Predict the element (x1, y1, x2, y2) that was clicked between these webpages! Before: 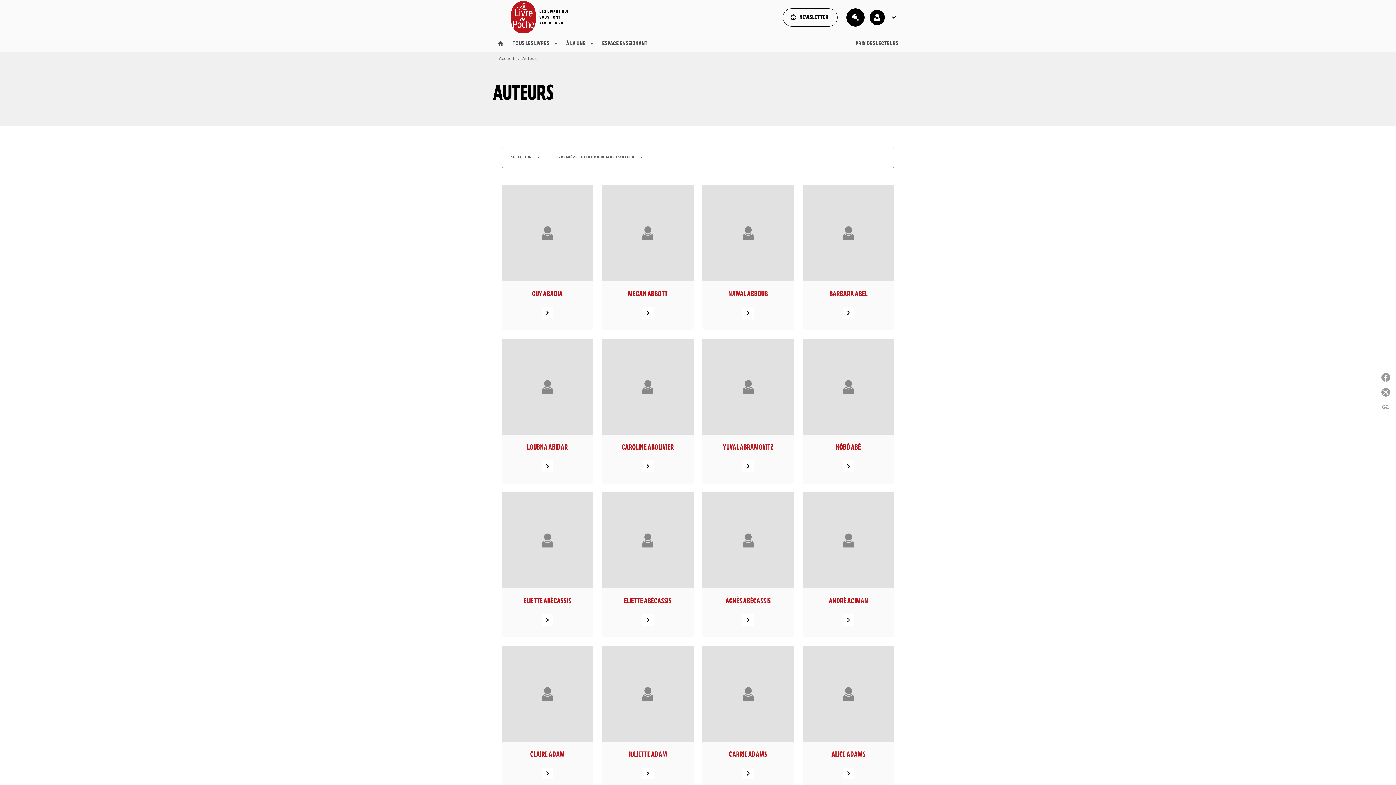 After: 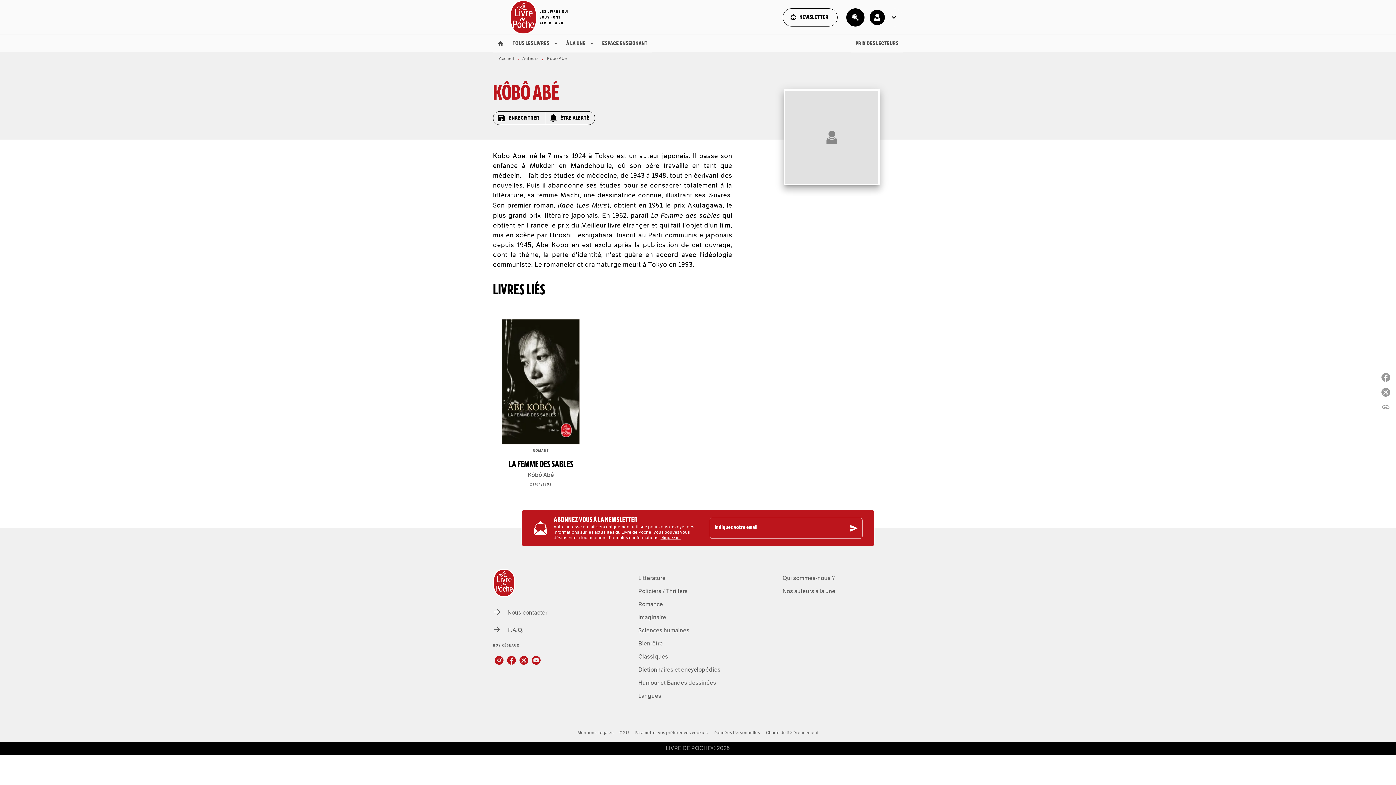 Action: bbox: (802, 339, 894, 484) label: KÔBÔ ABÉ
chevron_right